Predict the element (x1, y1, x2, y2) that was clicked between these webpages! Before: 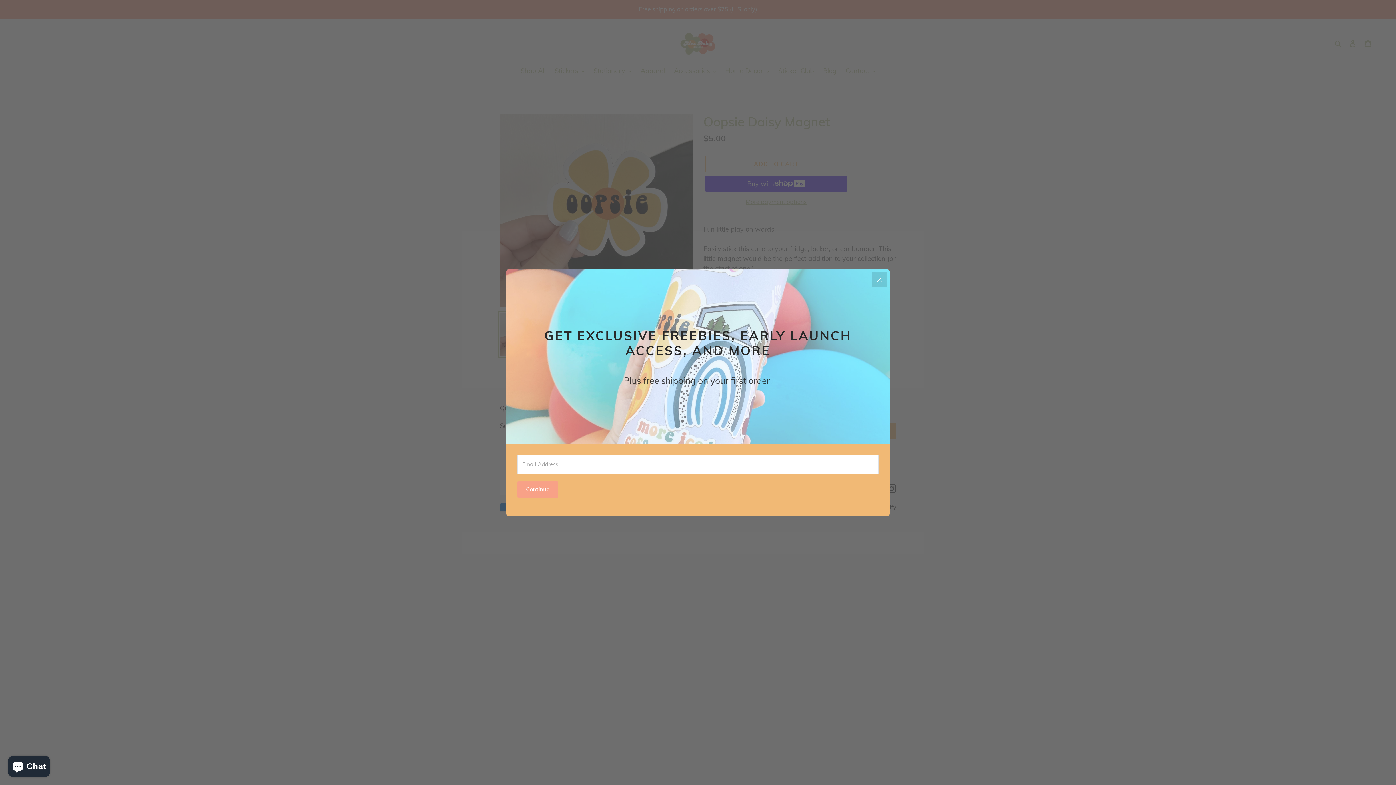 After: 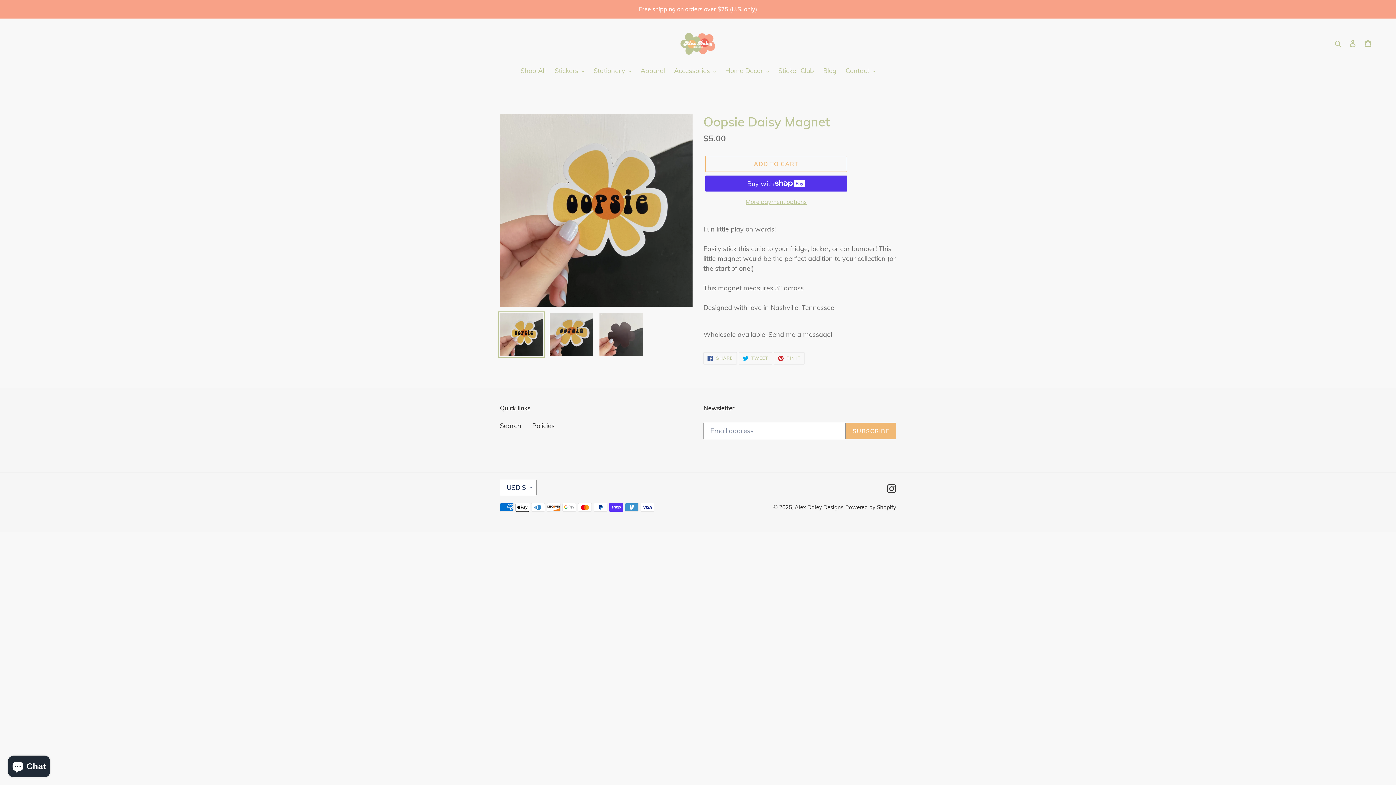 Action: bbox: (872, 272, 886, 286) label: Close